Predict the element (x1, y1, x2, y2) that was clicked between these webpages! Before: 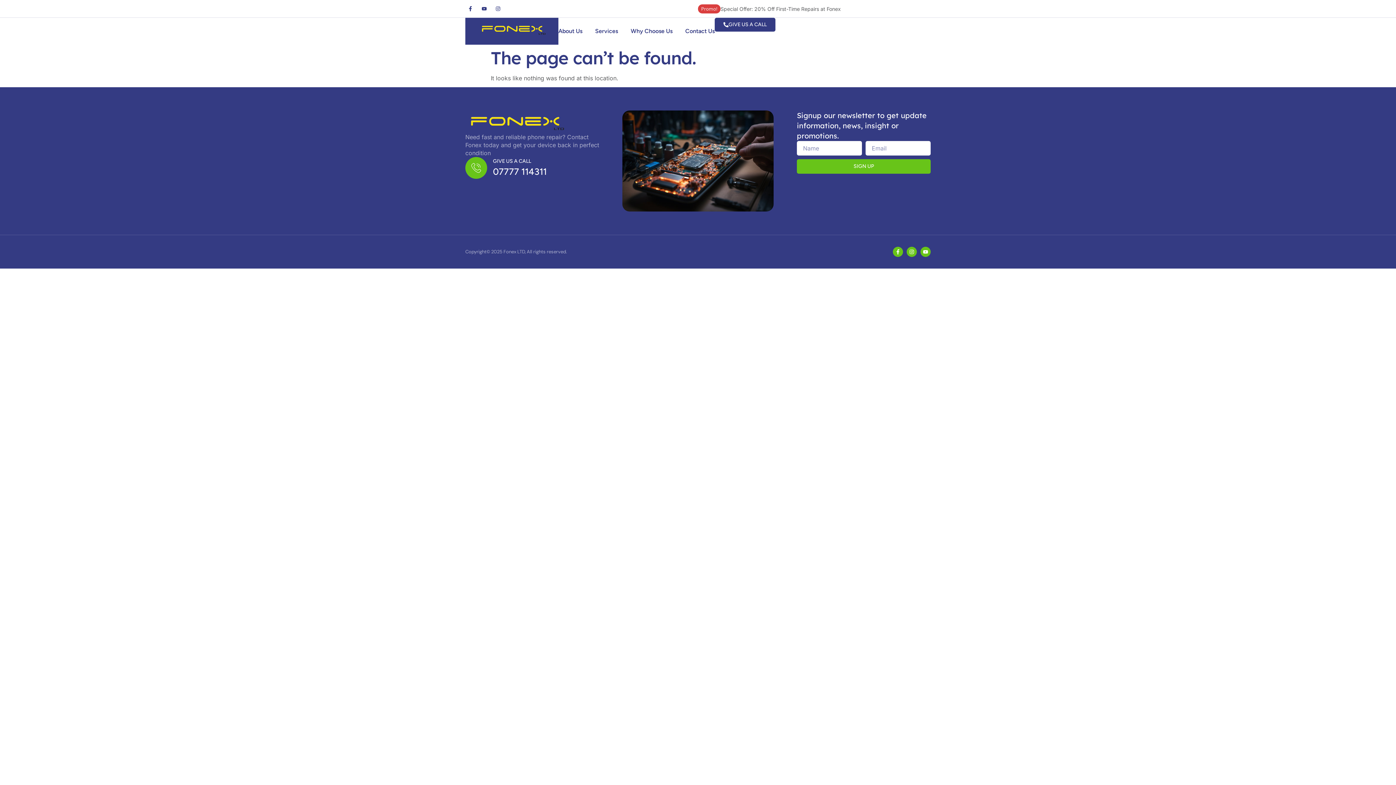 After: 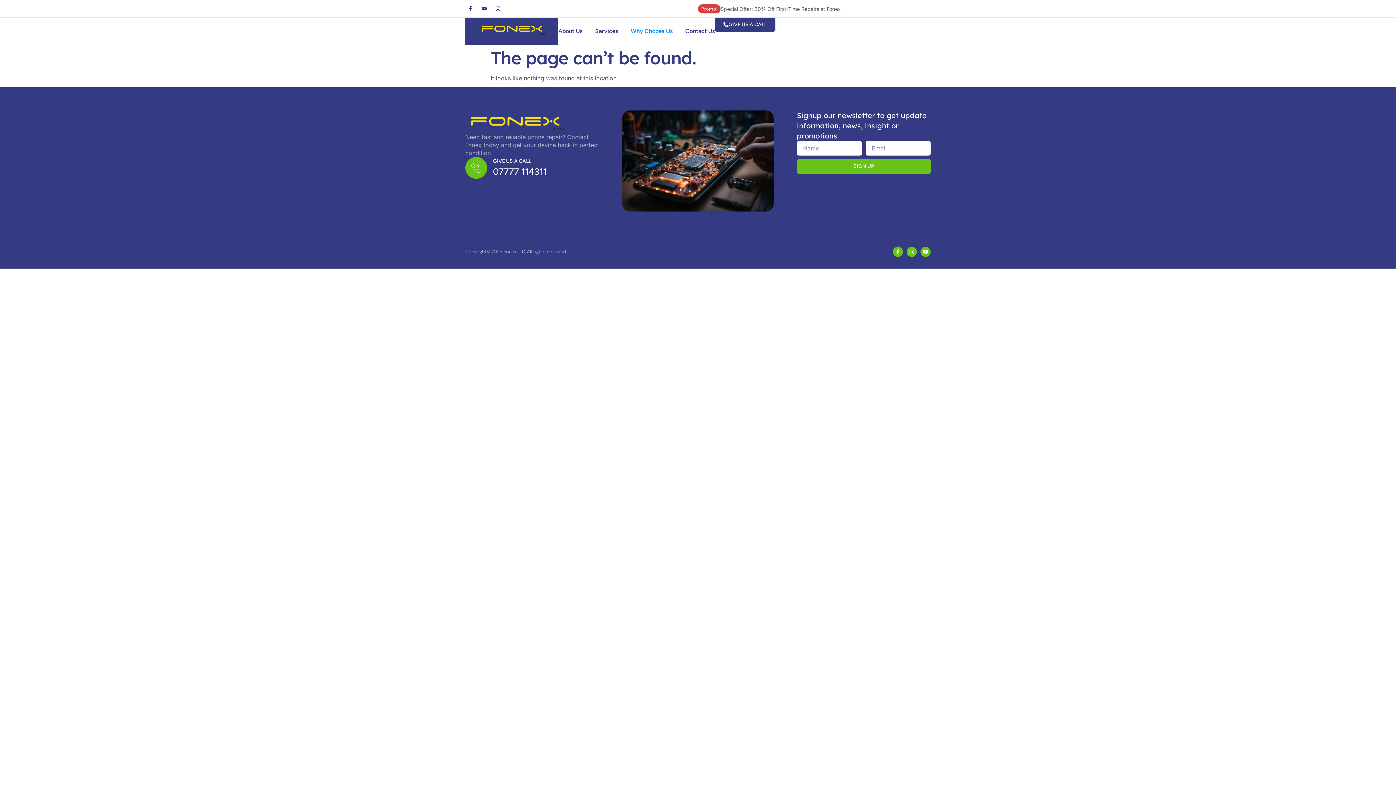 Action: bbox: (630, 17, 672, 44) label: Why Choose Us